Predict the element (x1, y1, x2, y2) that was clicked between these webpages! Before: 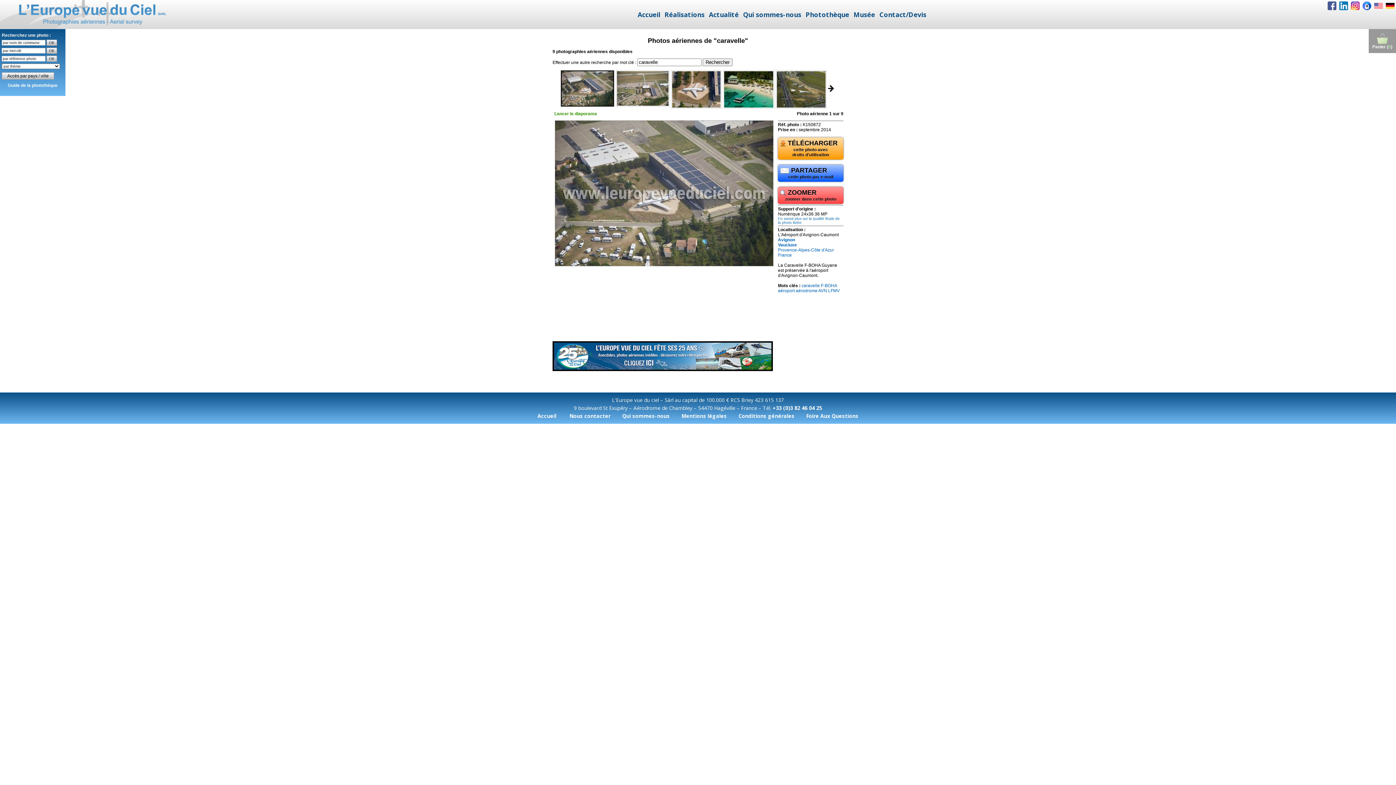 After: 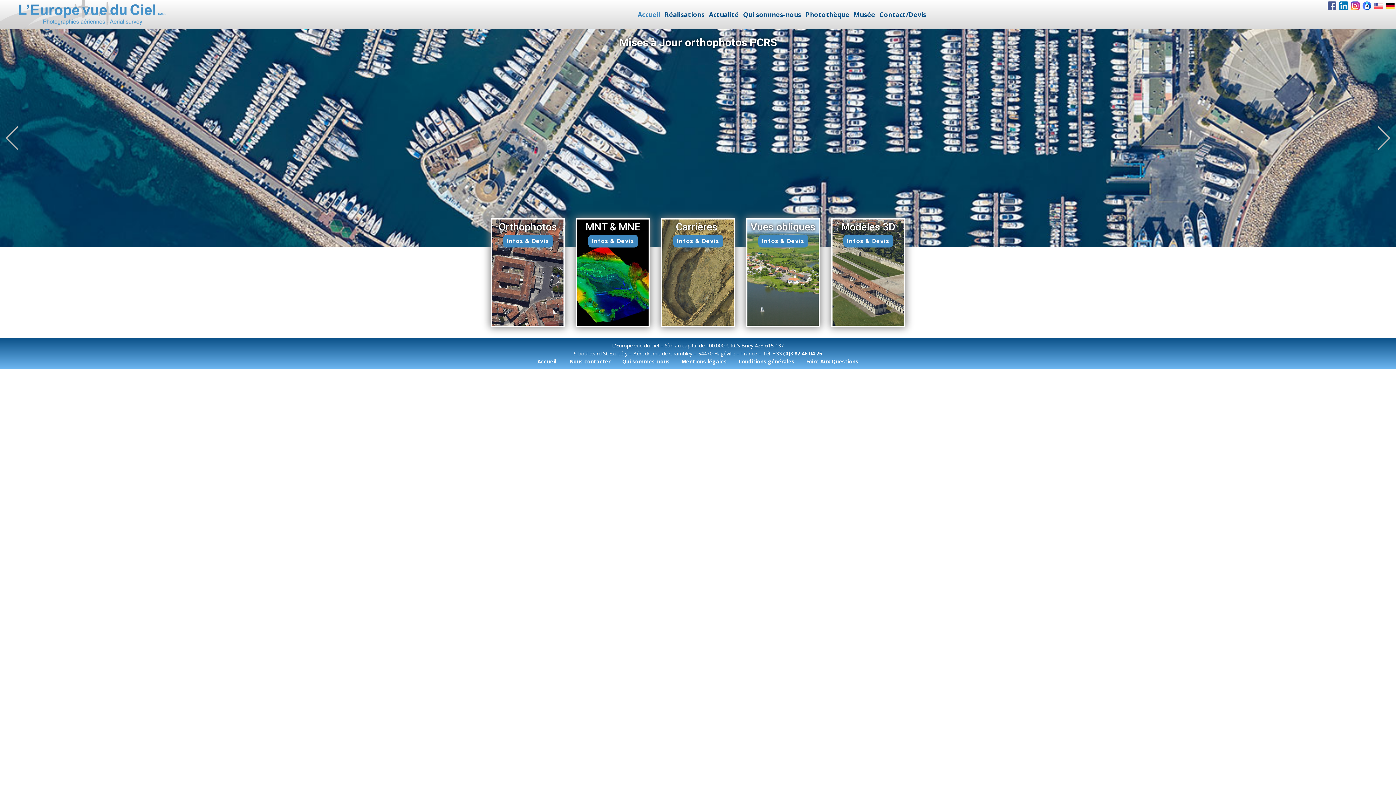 Action: bbox: (0, 0, 190, 28)